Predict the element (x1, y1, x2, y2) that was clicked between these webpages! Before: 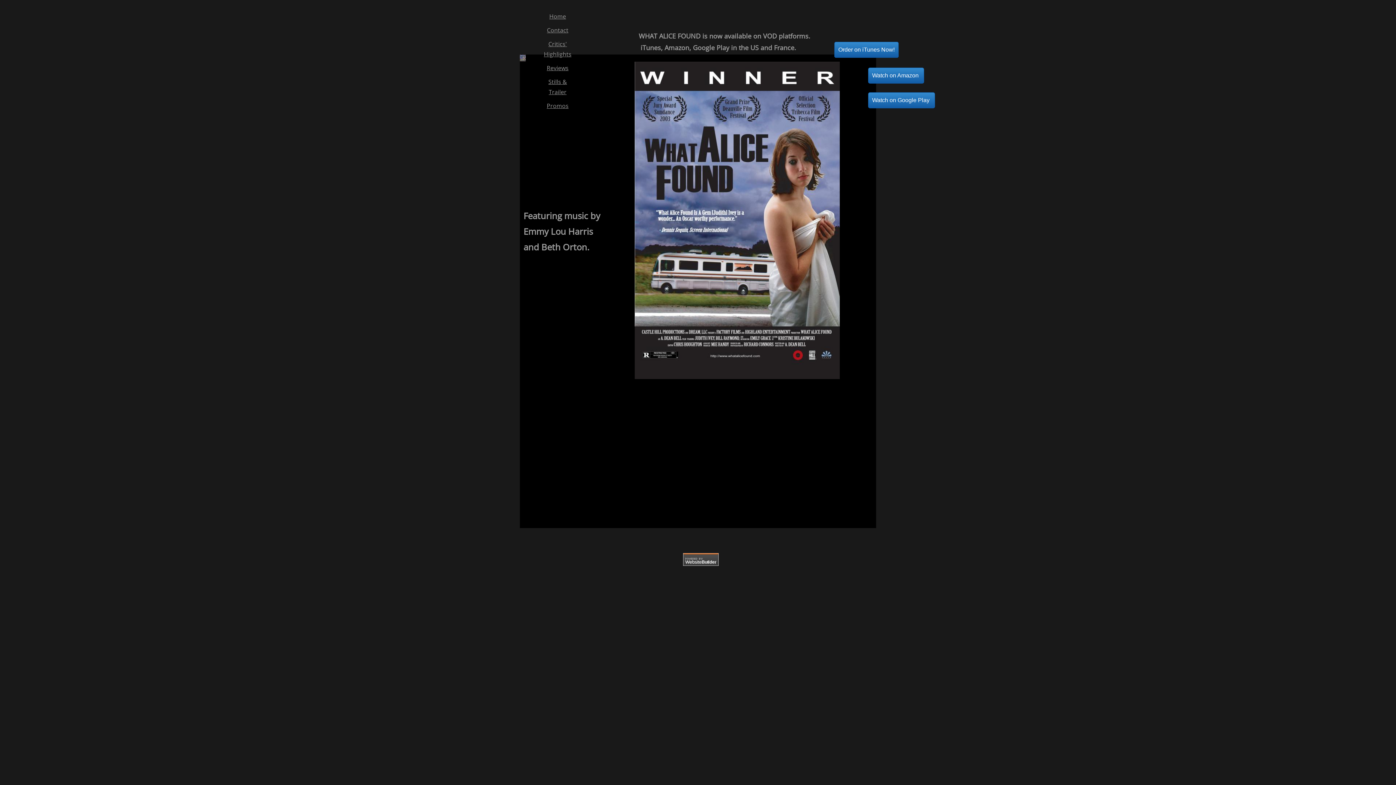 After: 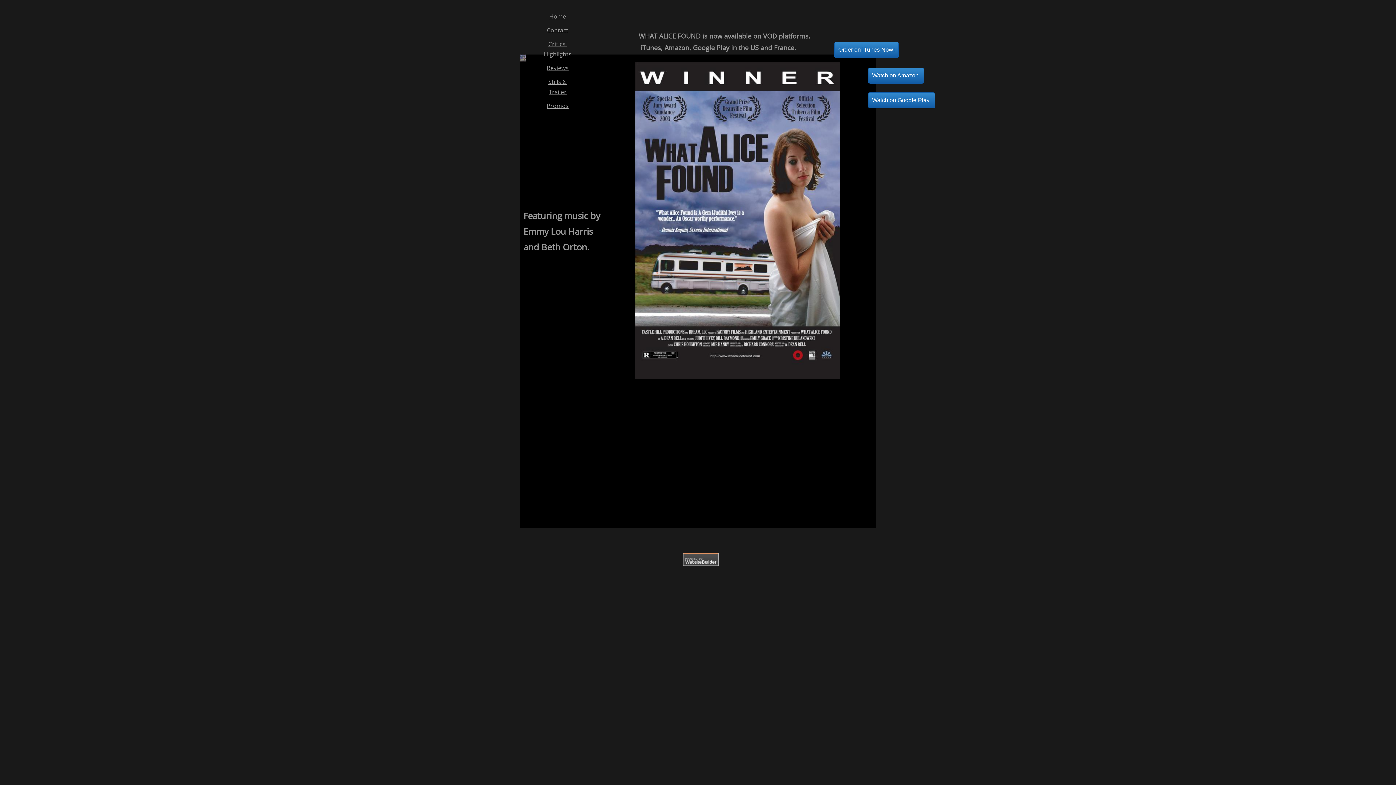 Action: label: Watch on Amazon  bbox: (868, 67, 924, 83)